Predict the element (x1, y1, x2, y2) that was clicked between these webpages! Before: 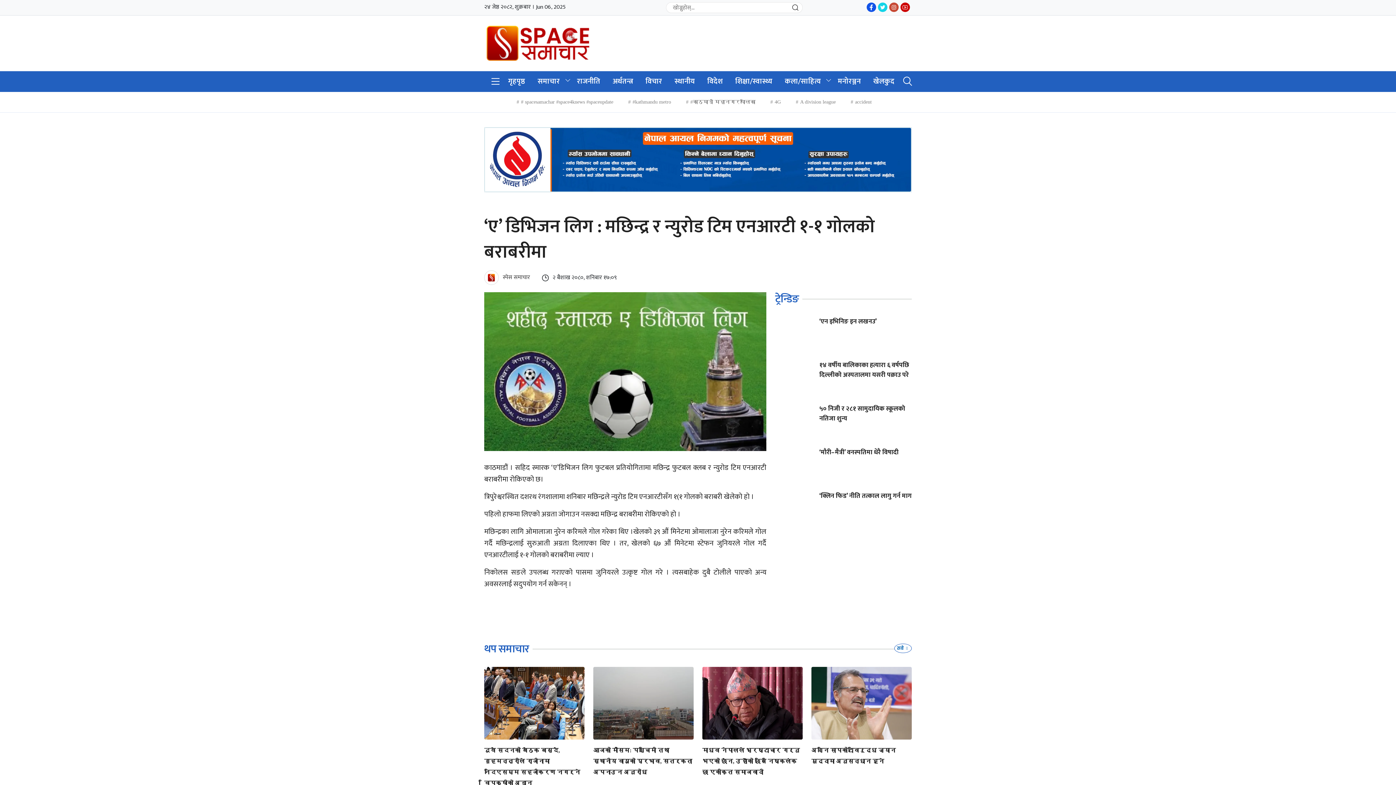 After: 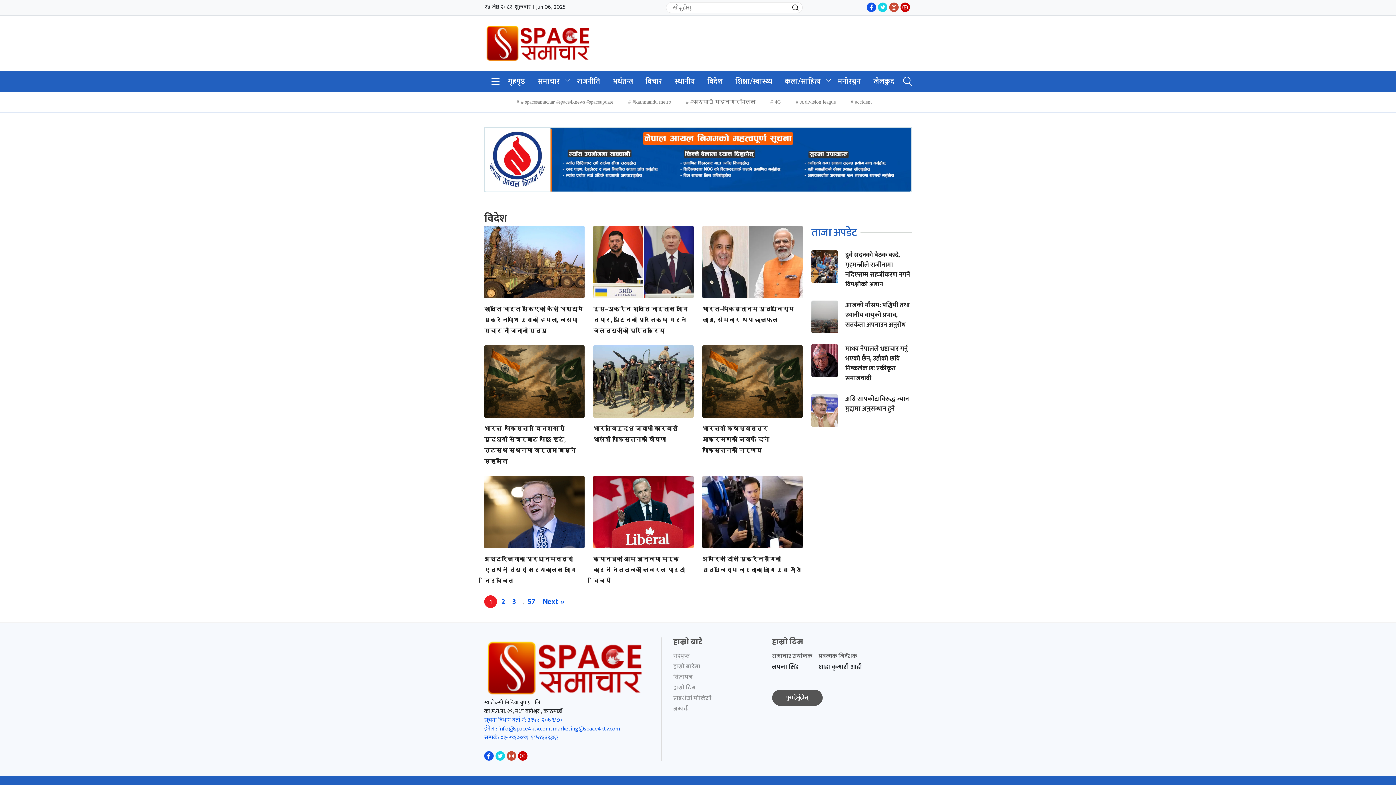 Action: bbox: (701, 71, 729, 91) label: विदेश